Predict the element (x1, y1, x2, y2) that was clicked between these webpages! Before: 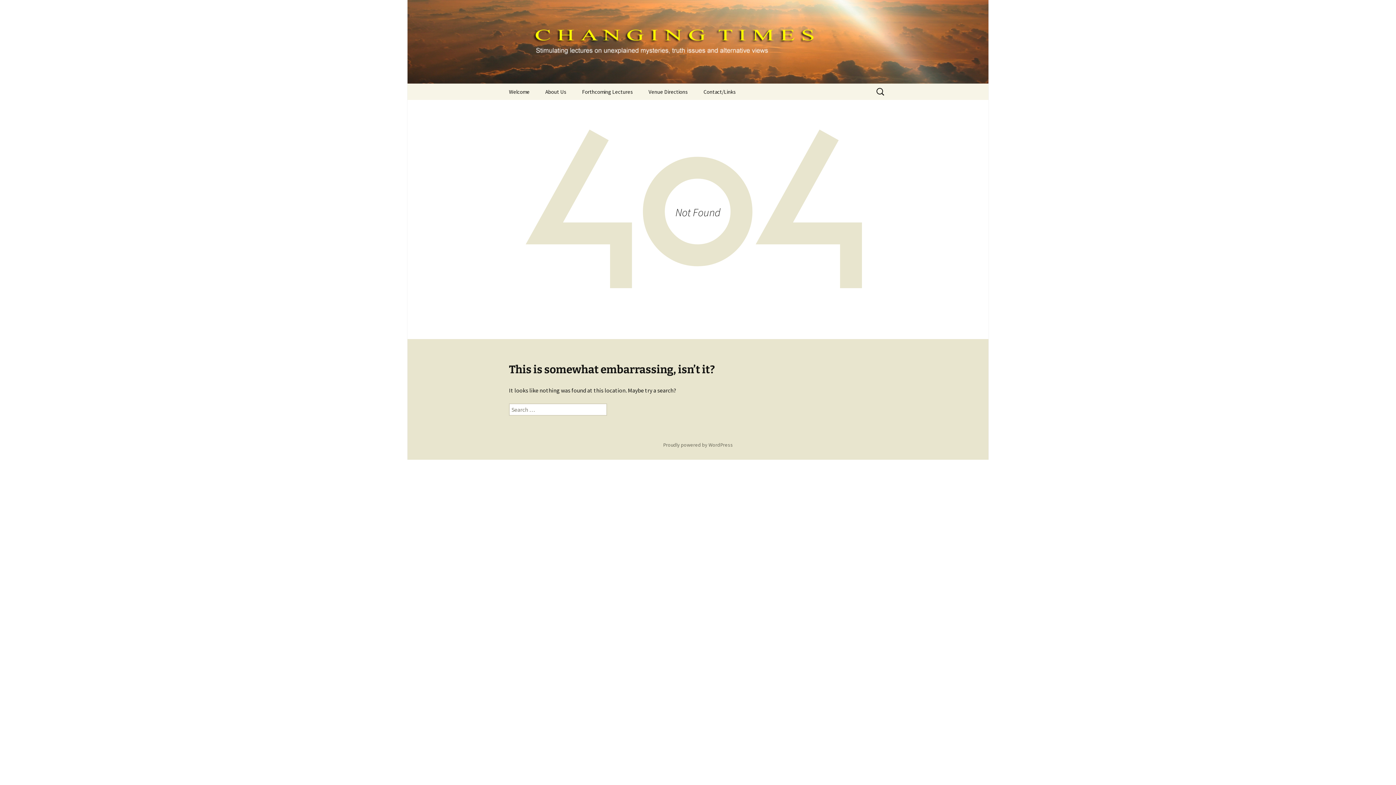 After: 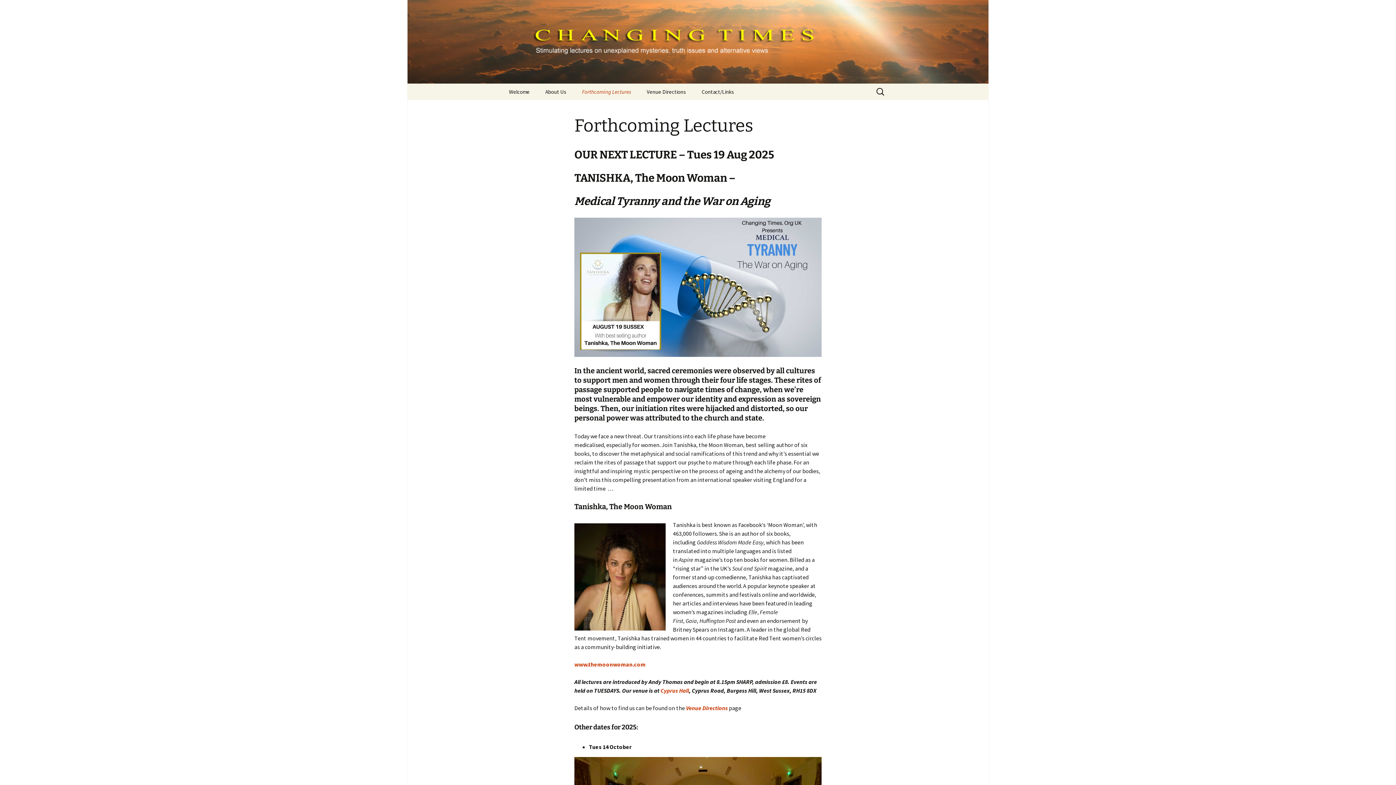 Action: label: Forthcoming Lectures bbox: (574, 83, 640, 100)